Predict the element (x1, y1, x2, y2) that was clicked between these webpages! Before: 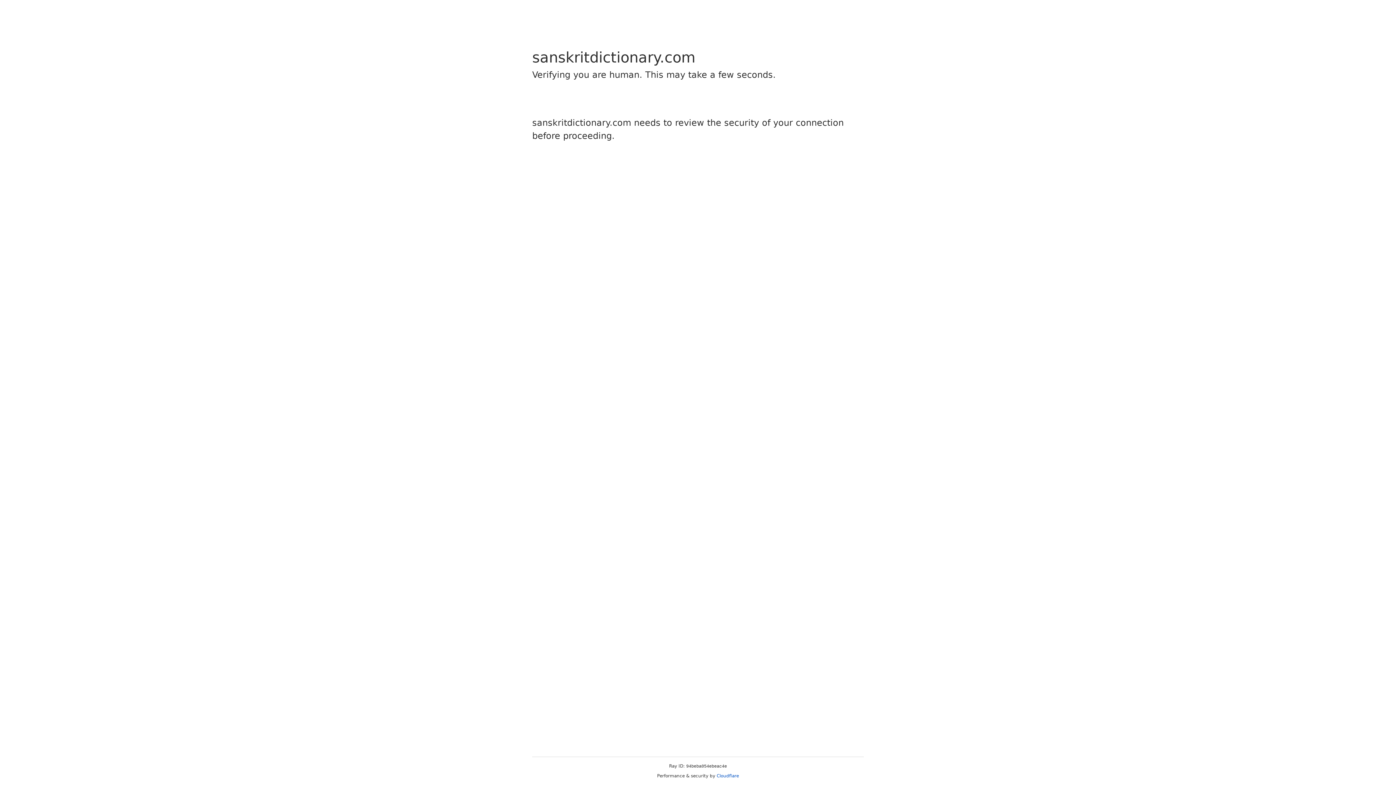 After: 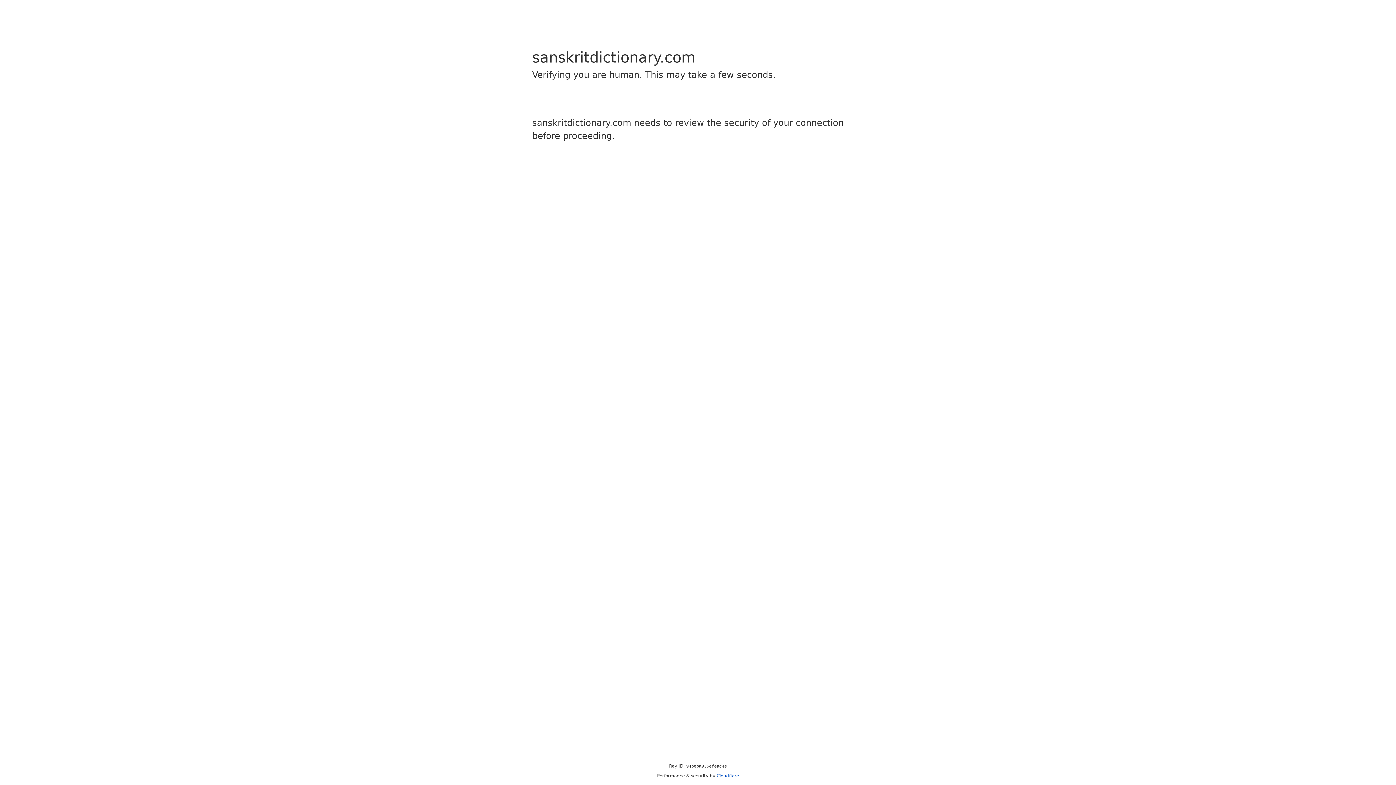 Action: label: Cloudflare bbox: (716, 773, 739, 778)